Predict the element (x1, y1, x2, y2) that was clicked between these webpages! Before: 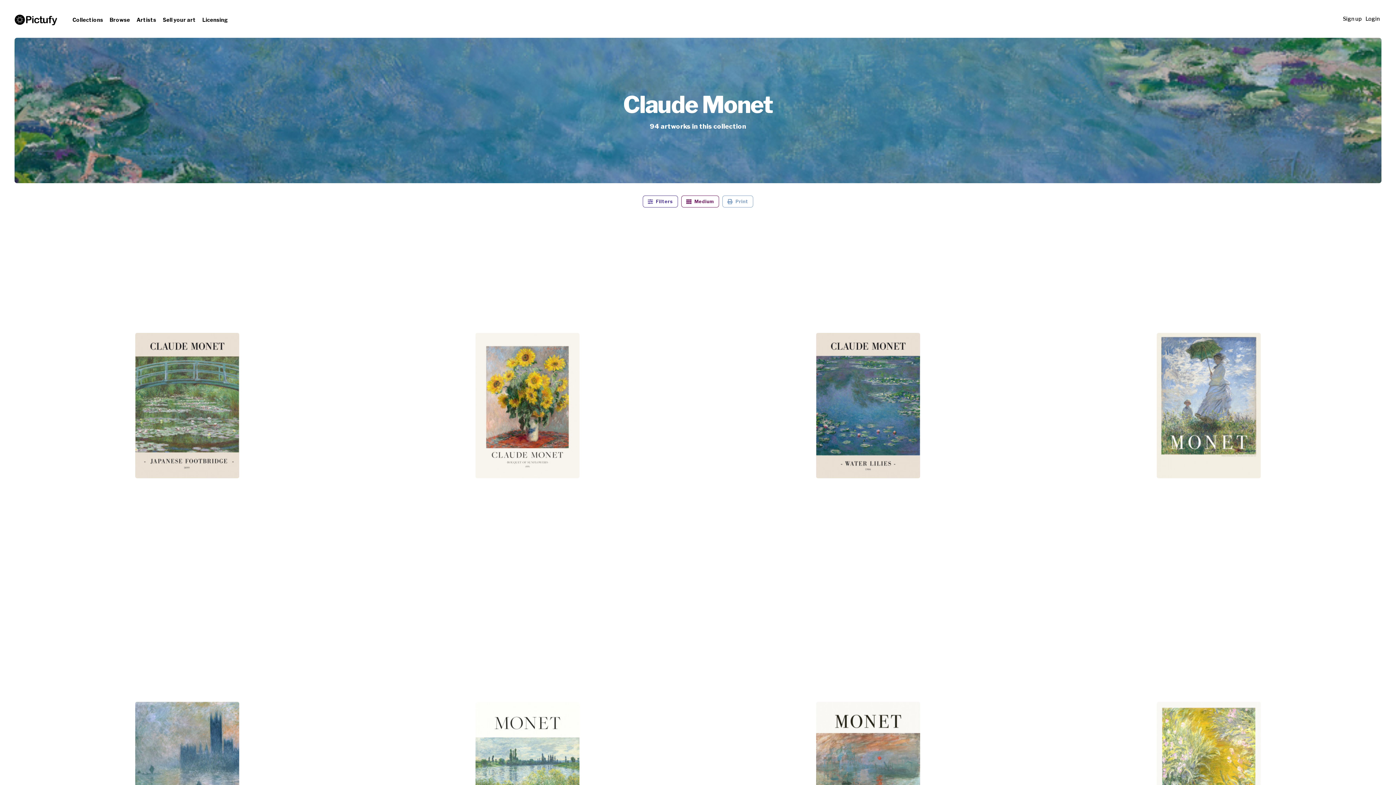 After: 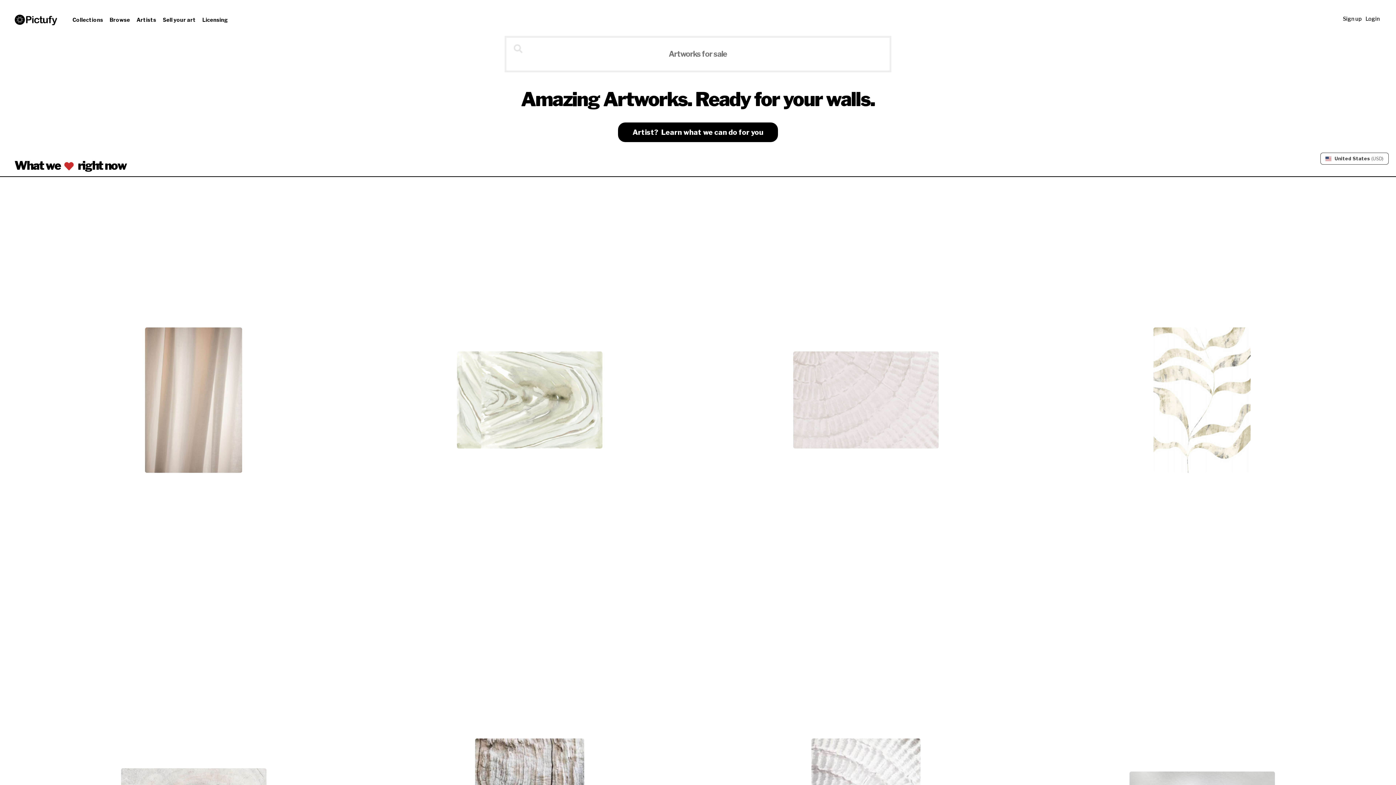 Action: bbox: (14, 16, 71, 23)